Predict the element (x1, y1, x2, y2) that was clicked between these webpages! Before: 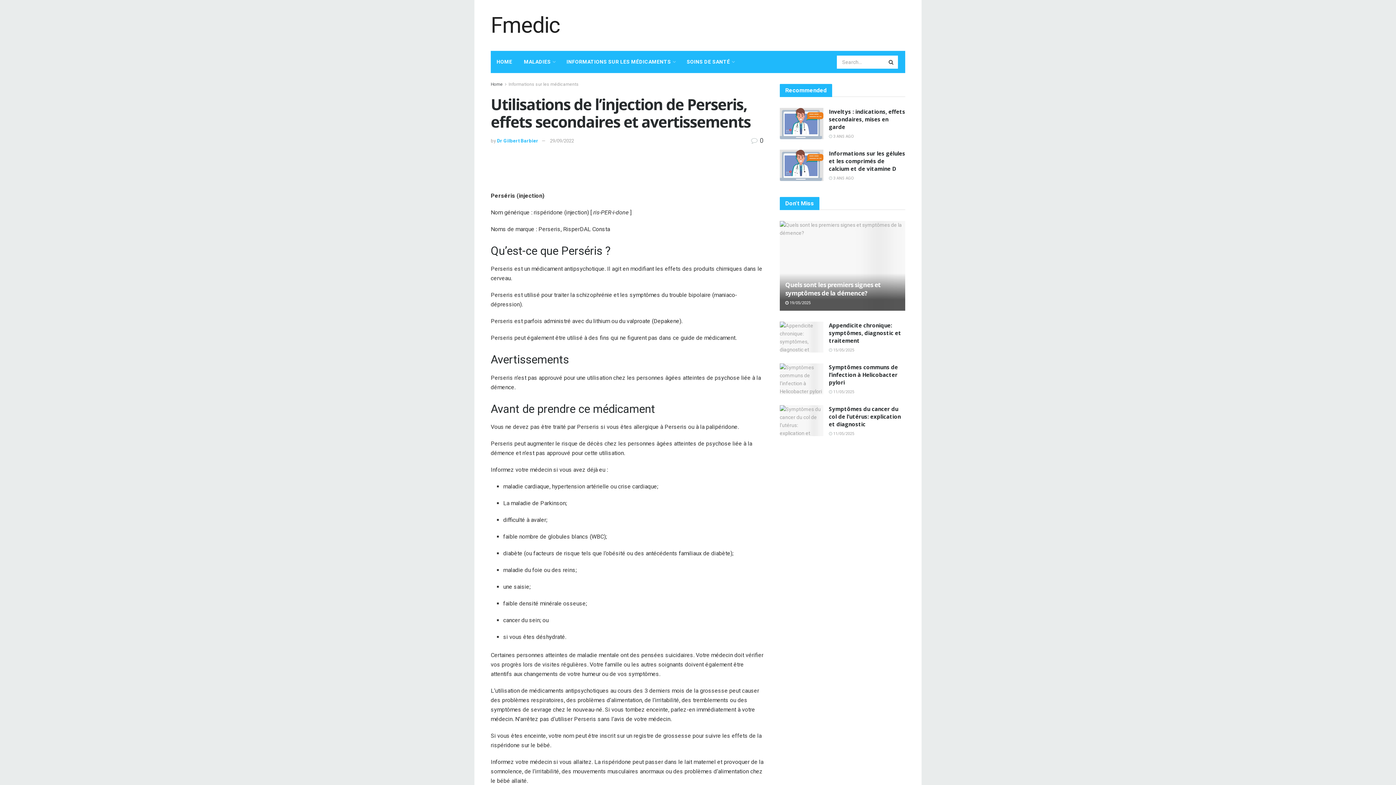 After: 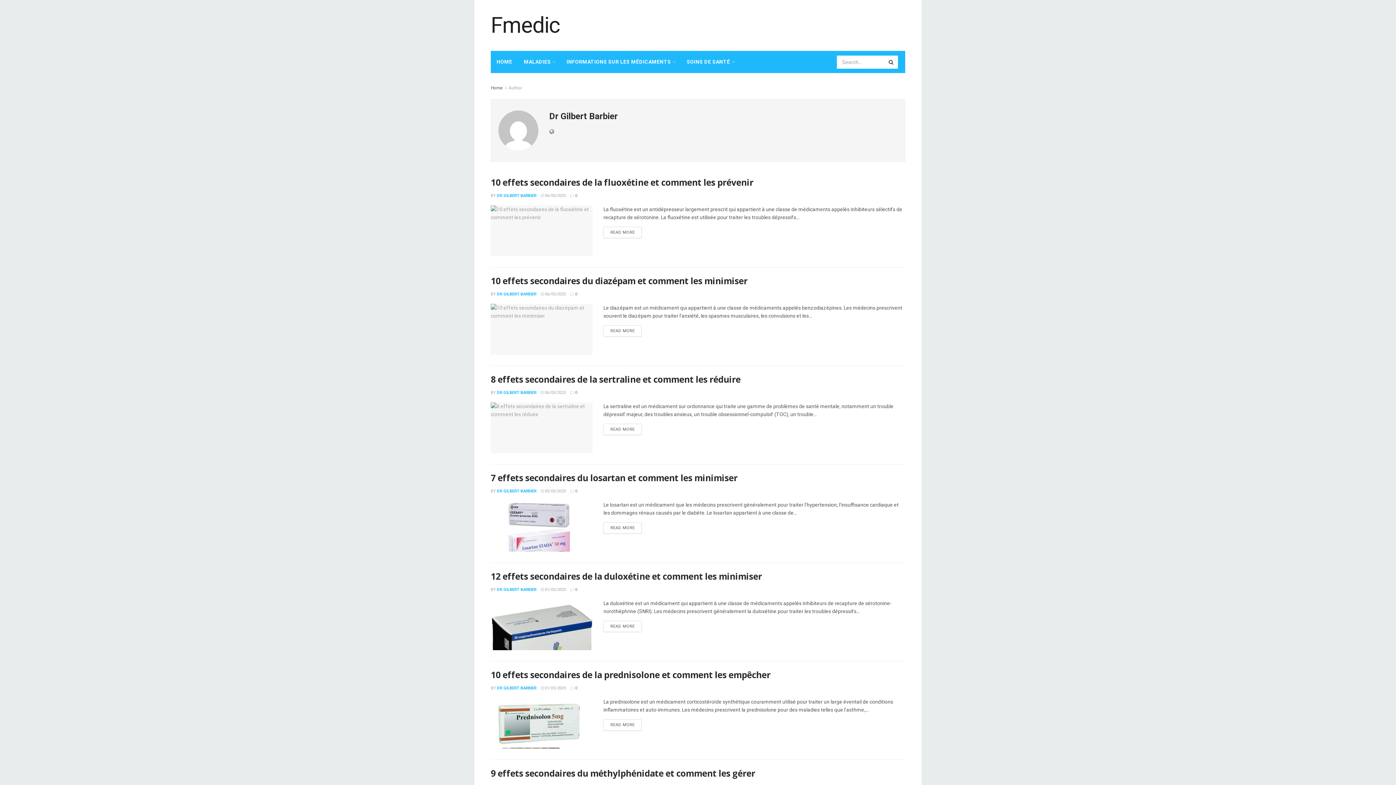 Action: label: Dr Gilbert Barbier bbox: (497, 138, 538, 143)